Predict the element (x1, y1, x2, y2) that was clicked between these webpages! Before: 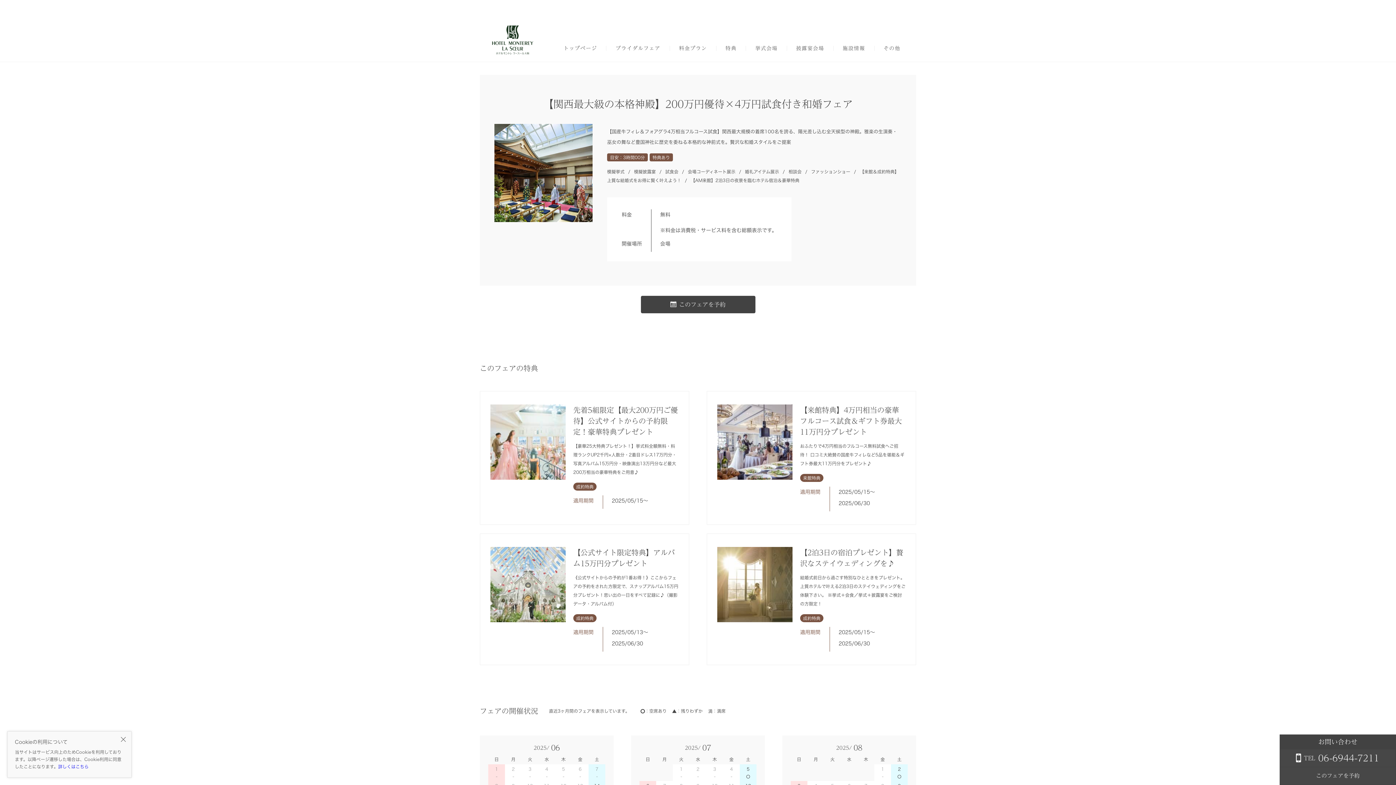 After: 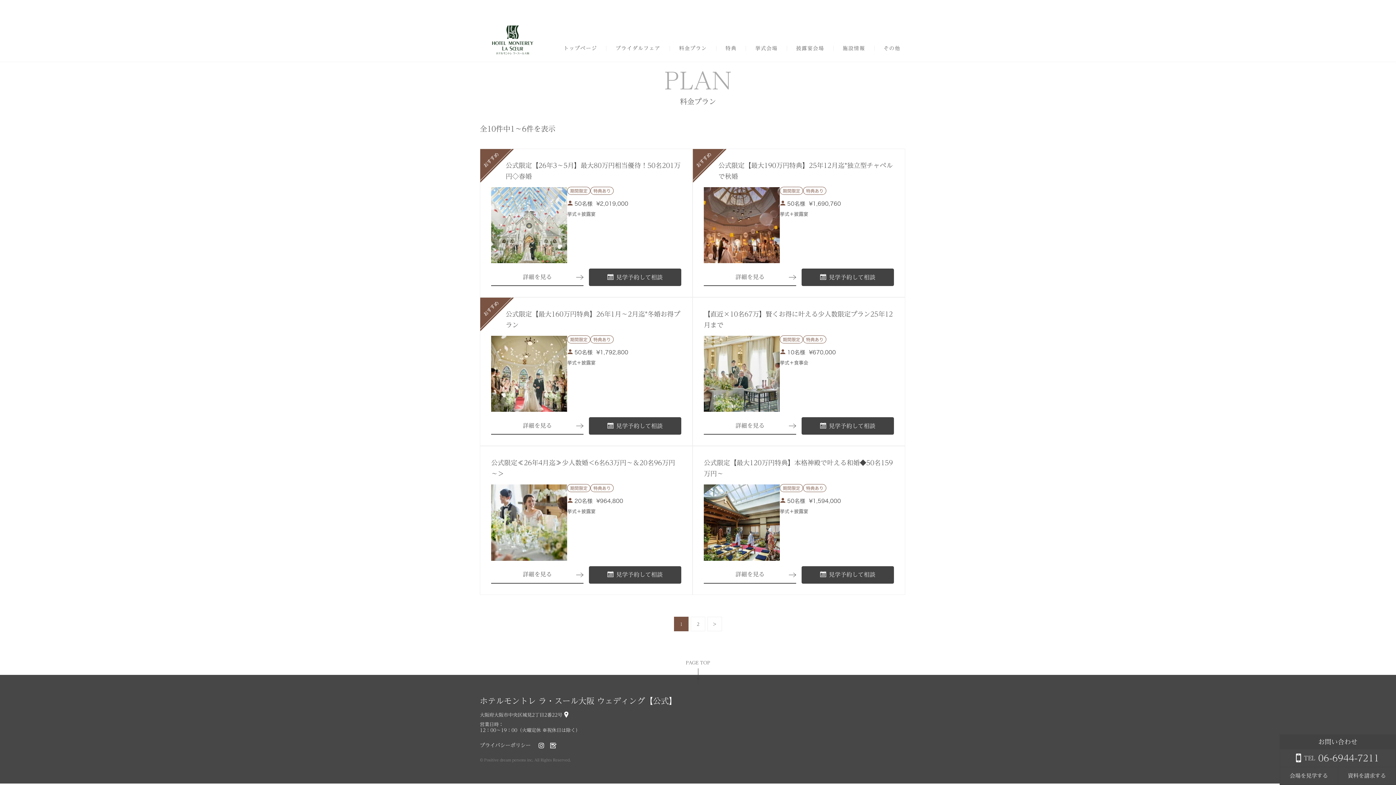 Action: bbox: (679, 45, 707, 50) label: 料金プラン